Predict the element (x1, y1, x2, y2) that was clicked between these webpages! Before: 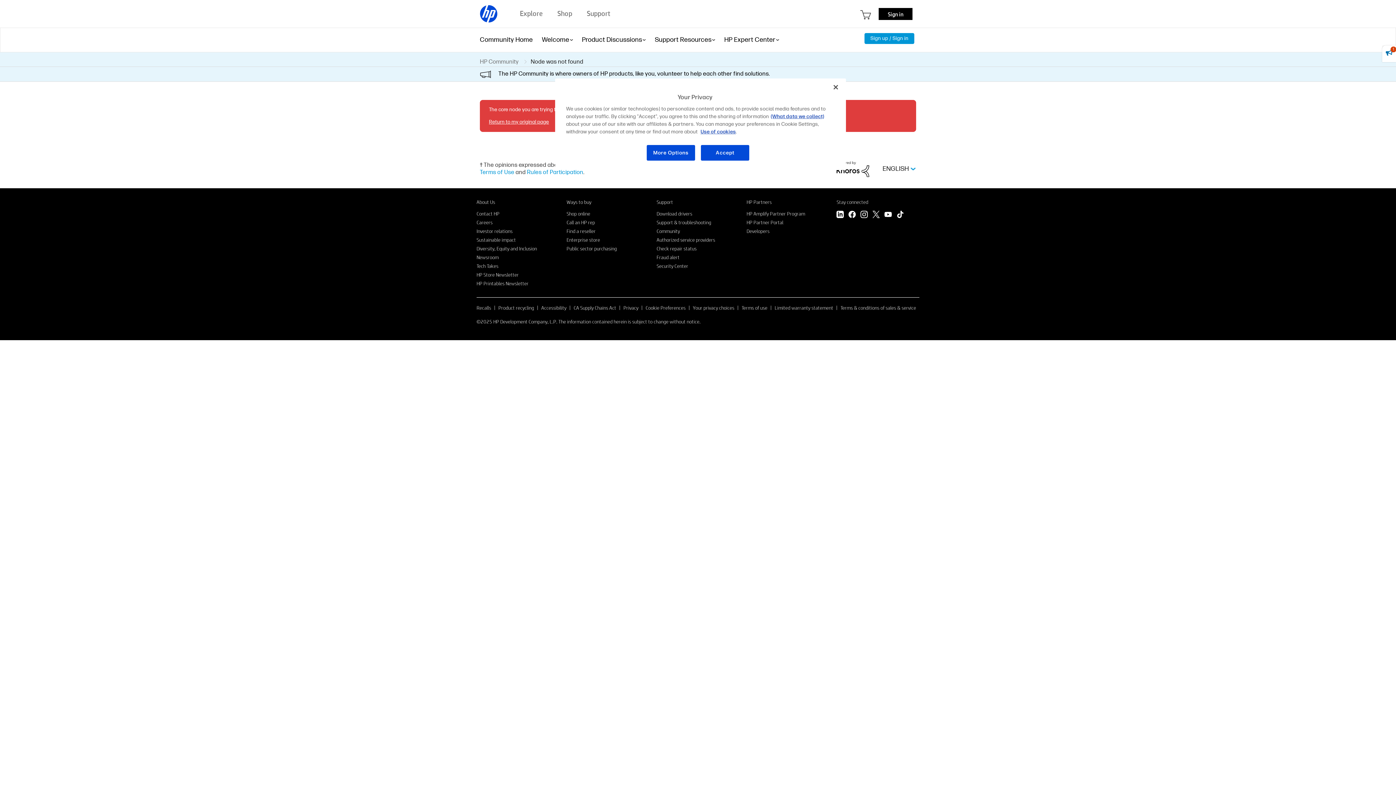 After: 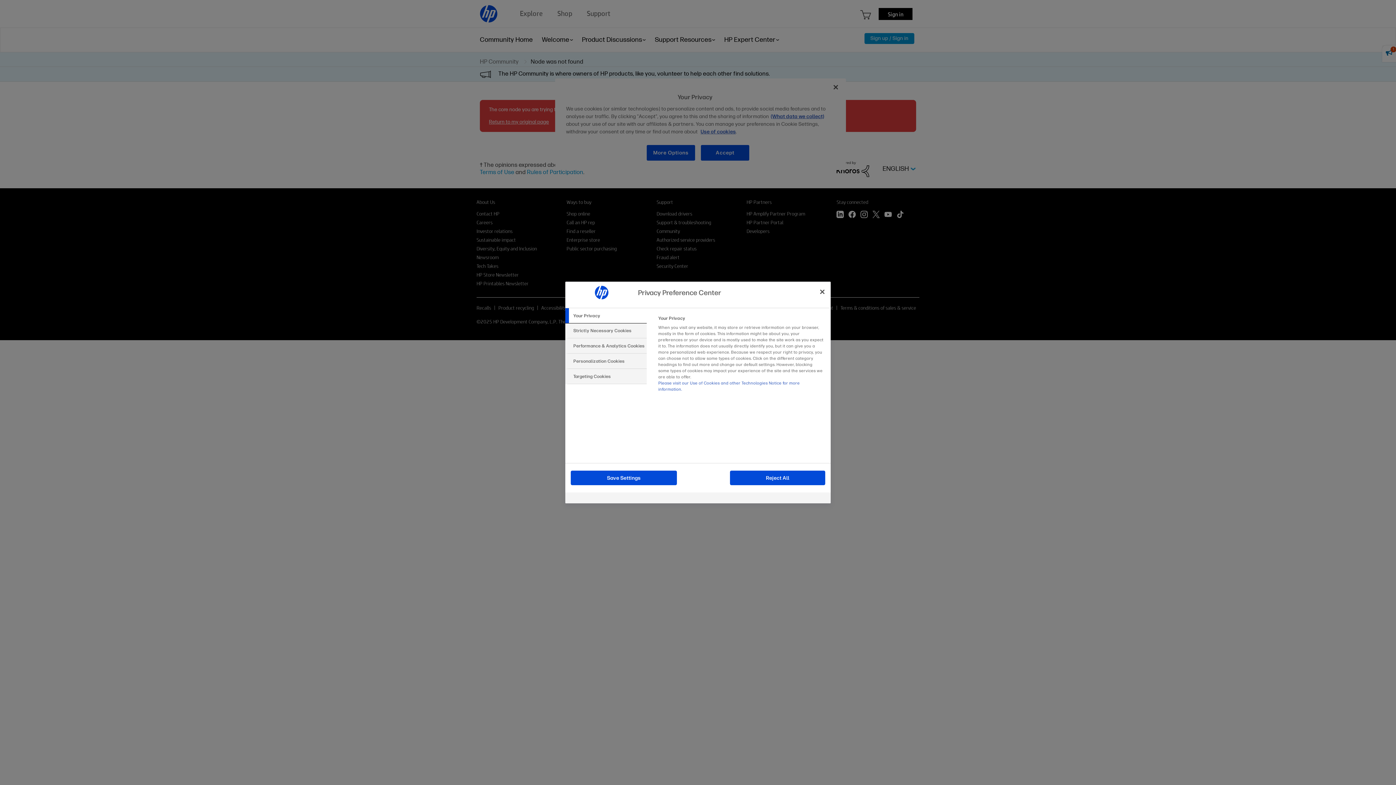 Action: bbox: (645, 304, 685, 311) label: Cookie Preferences